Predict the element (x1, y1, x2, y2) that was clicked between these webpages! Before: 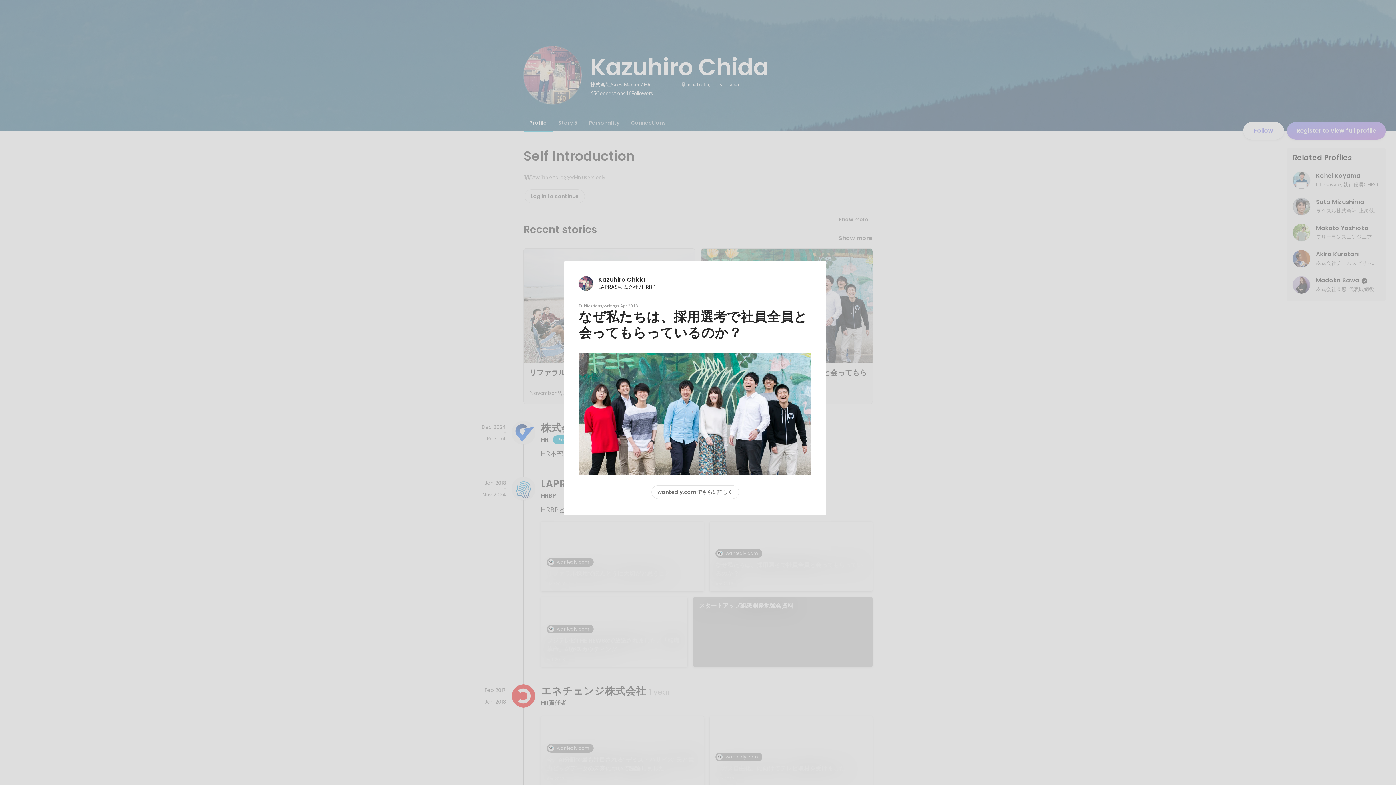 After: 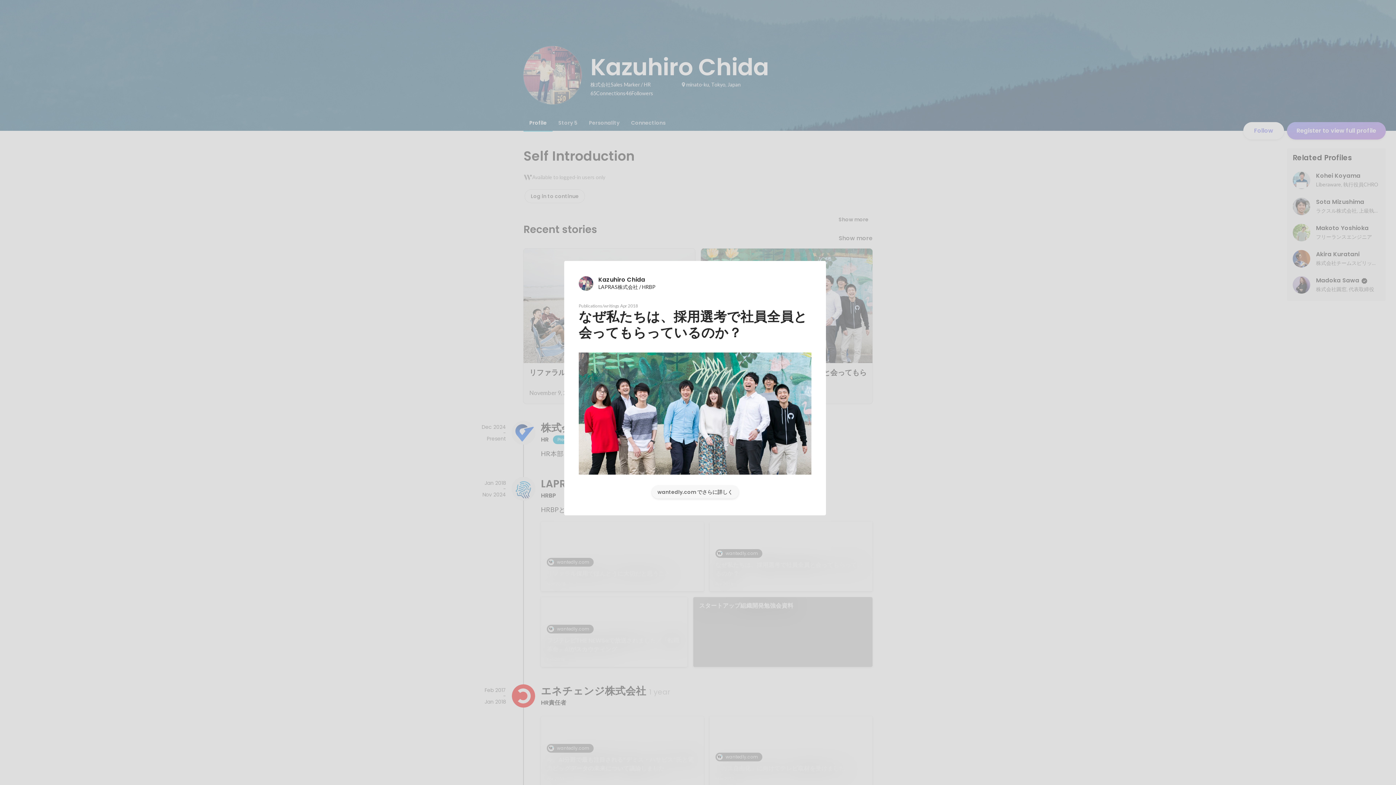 Action: bbox: (651, 485, 738, 498) label: wantedly.com でさらに詳しく